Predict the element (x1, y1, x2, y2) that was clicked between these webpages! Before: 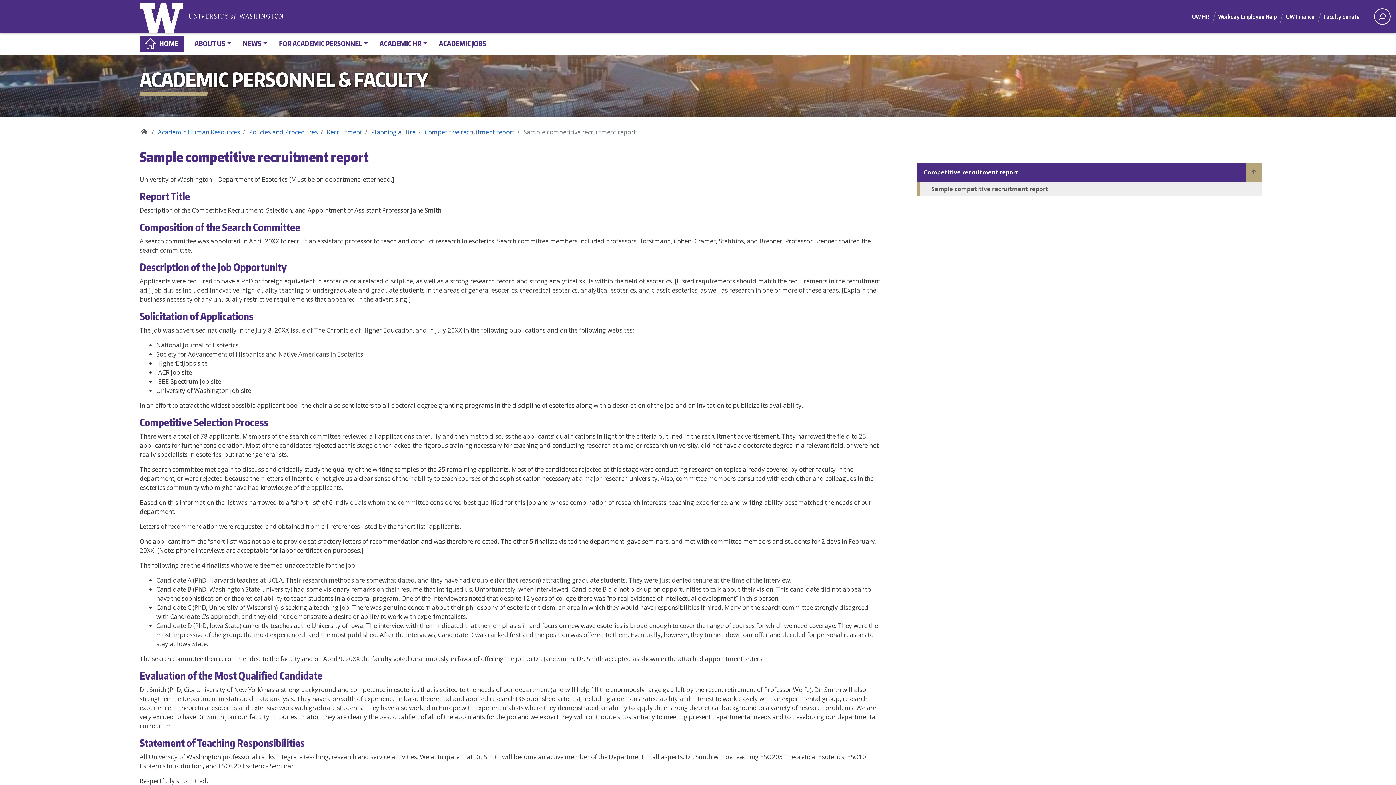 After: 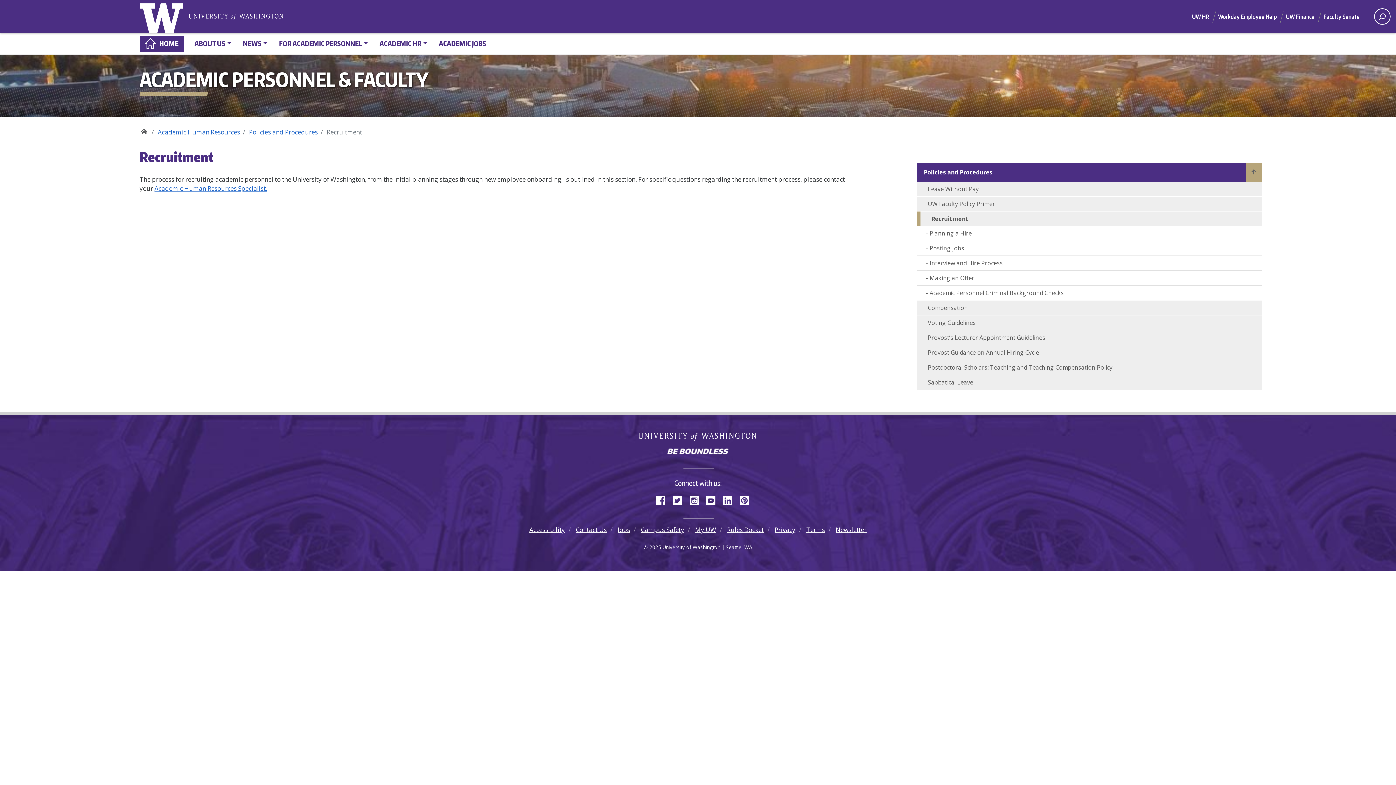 Action: bbox: (326, 127, 371, 136) label: Recruitment